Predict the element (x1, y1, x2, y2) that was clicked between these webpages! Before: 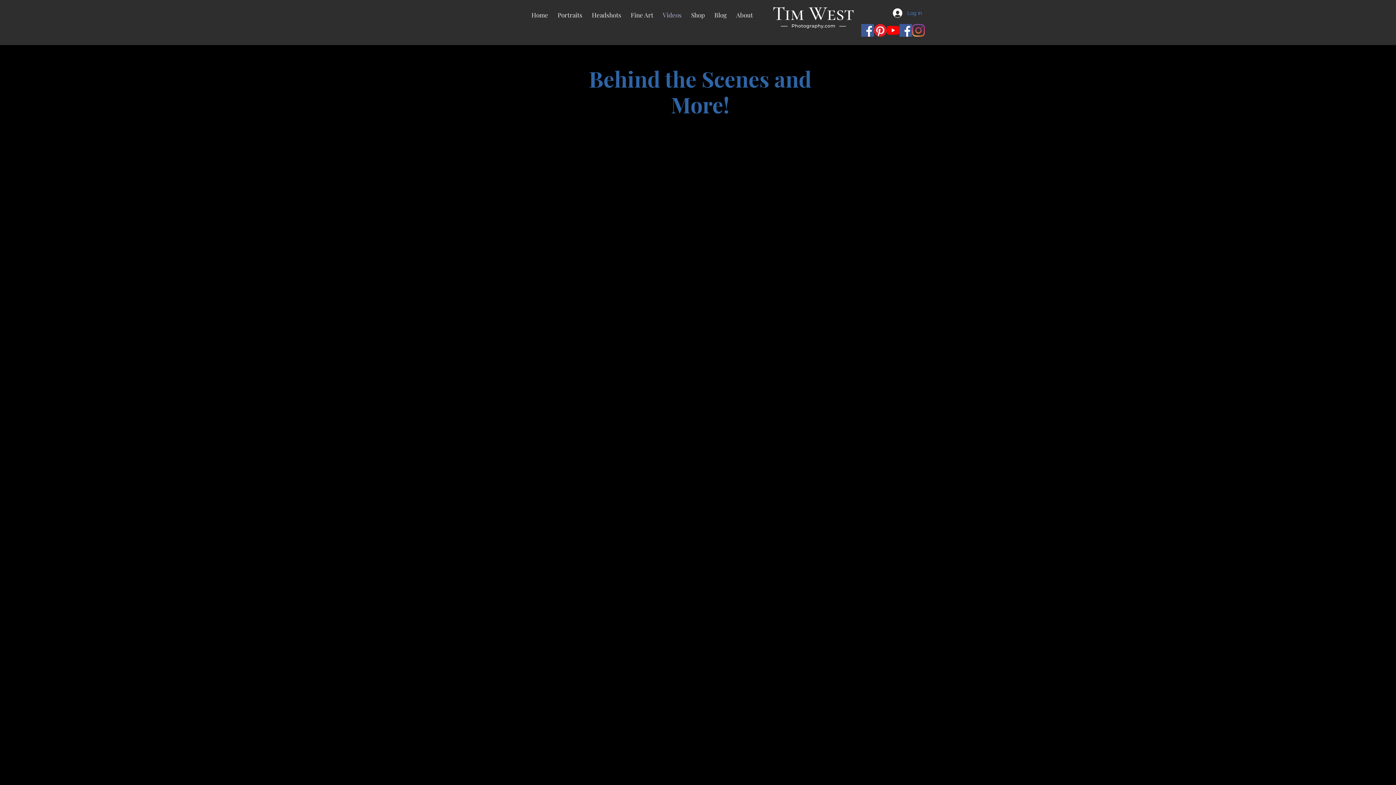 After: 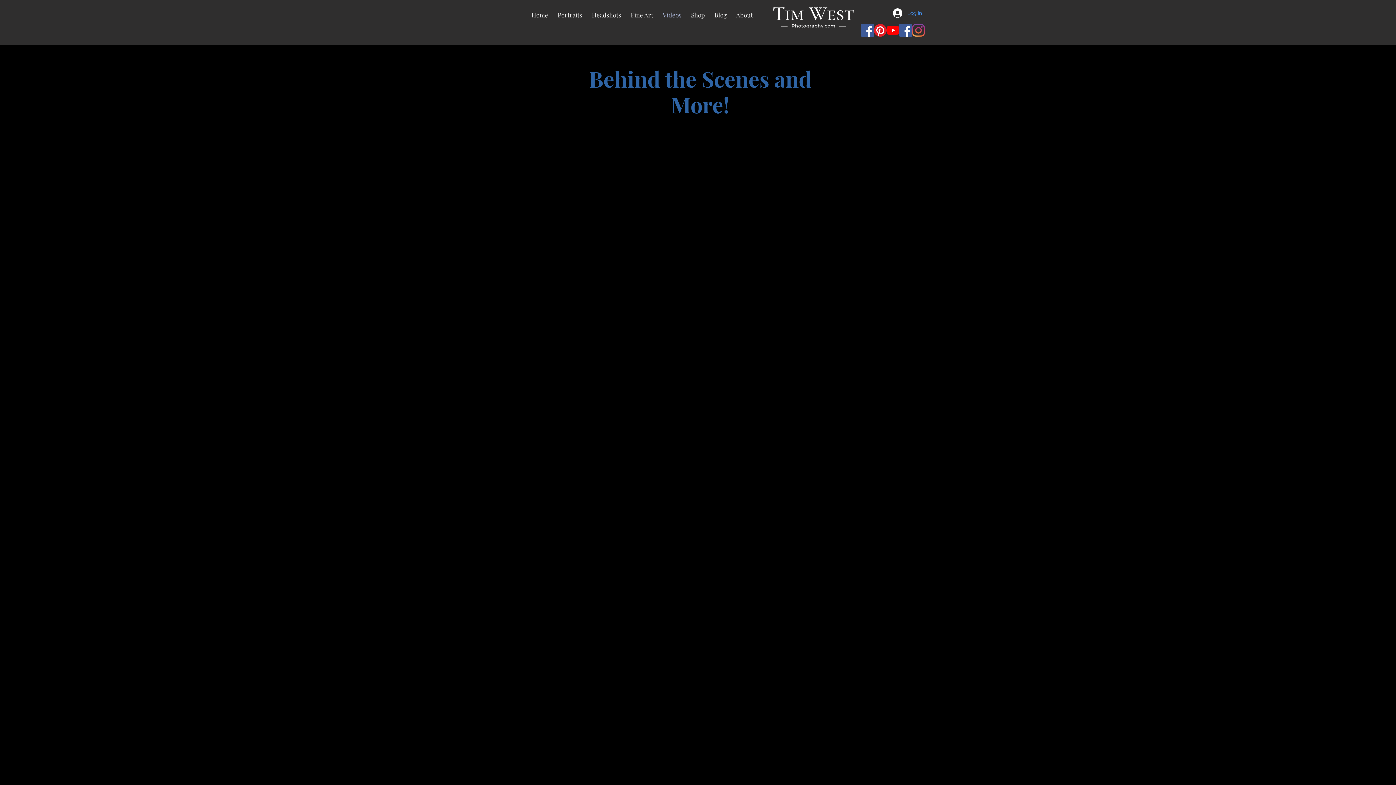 Action: bbox: (553, 9, 587, 20) label: Portraits